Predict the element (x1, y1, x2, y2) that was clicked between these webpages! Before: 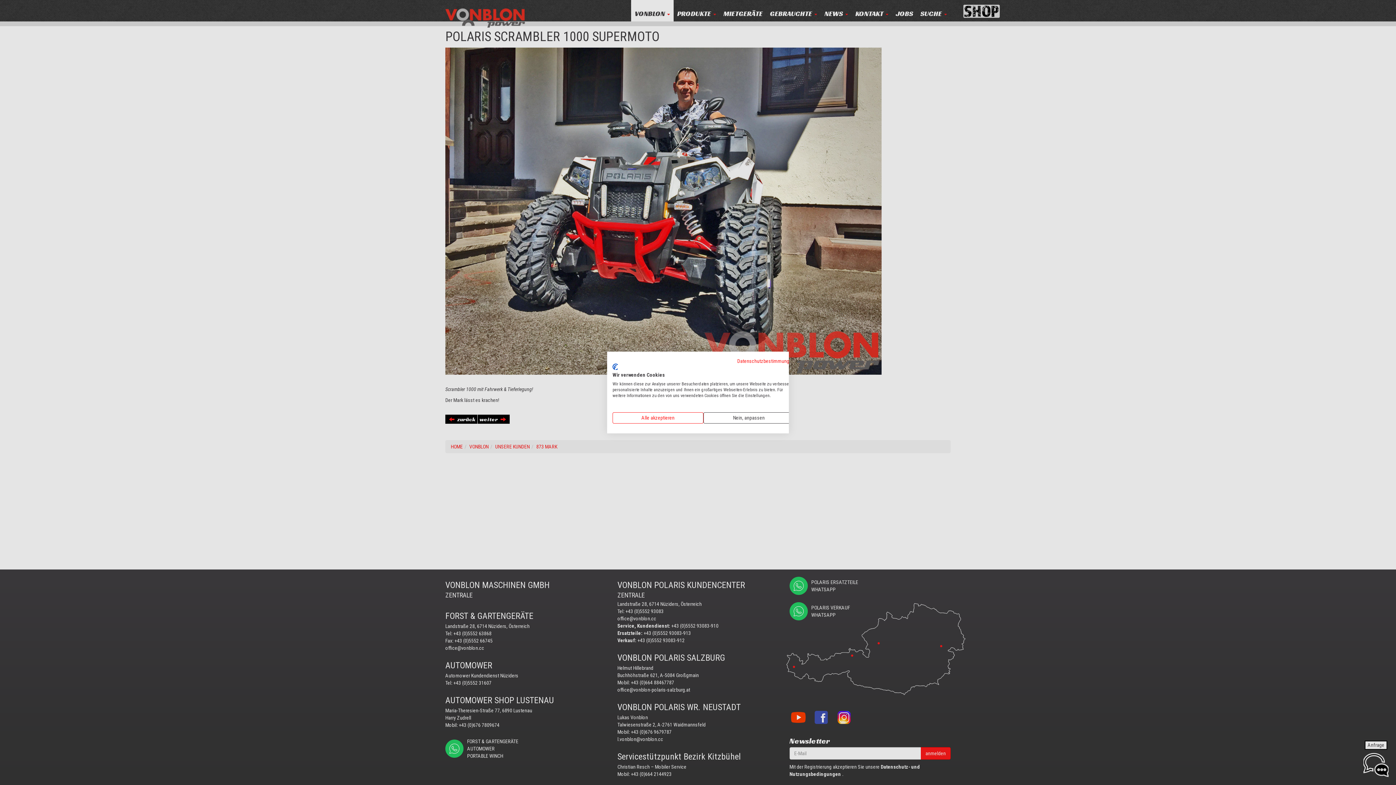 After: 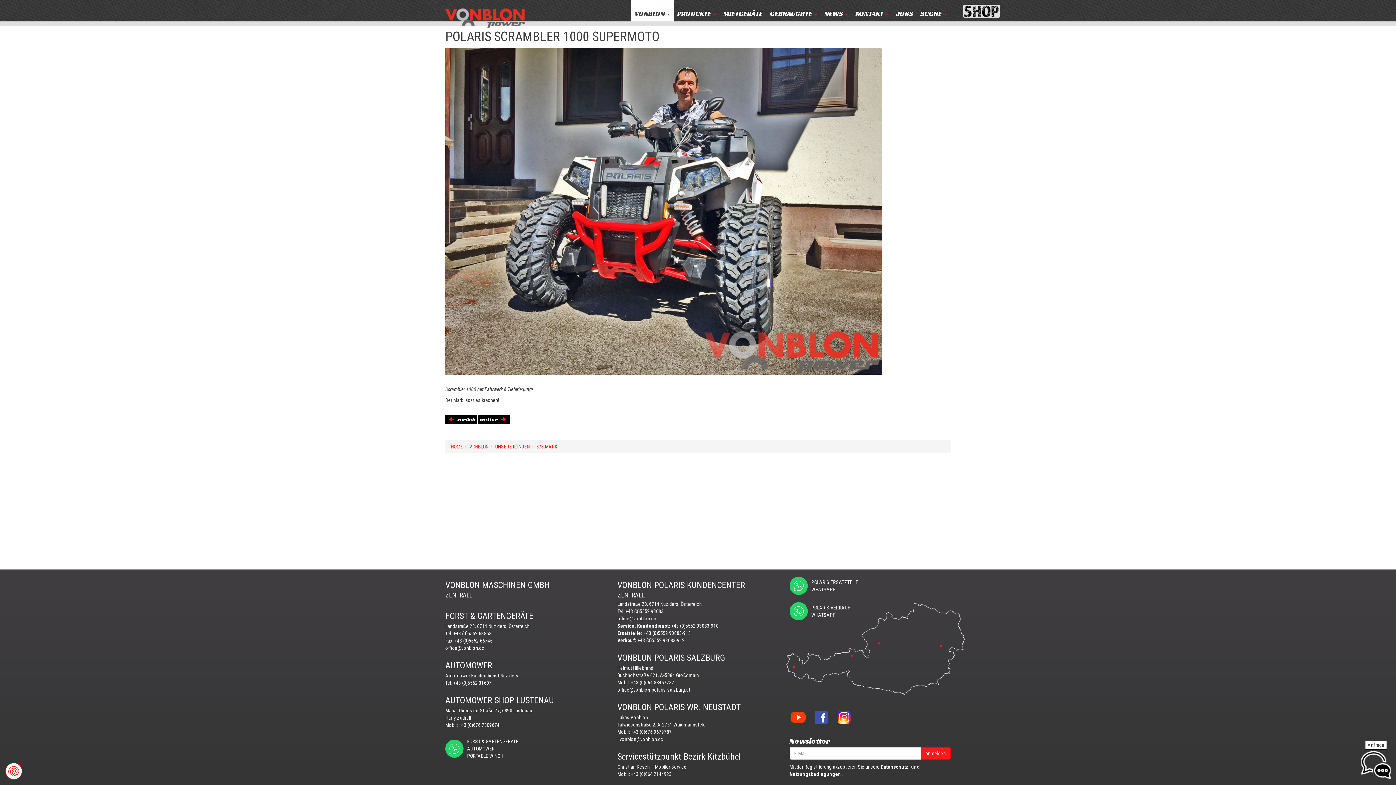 Action: label: Akzeptieren Sie alle cookies bbox: (612, 412, 703, 423)